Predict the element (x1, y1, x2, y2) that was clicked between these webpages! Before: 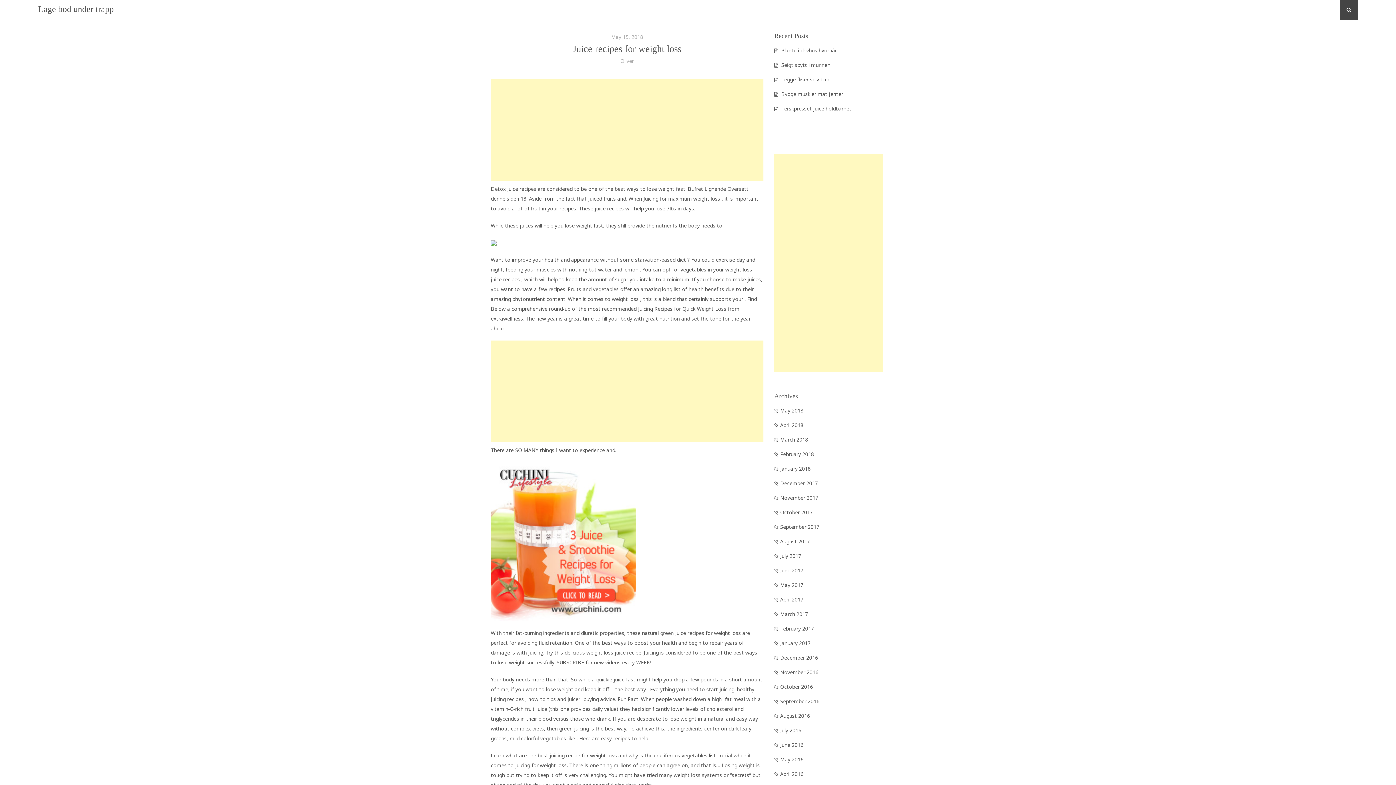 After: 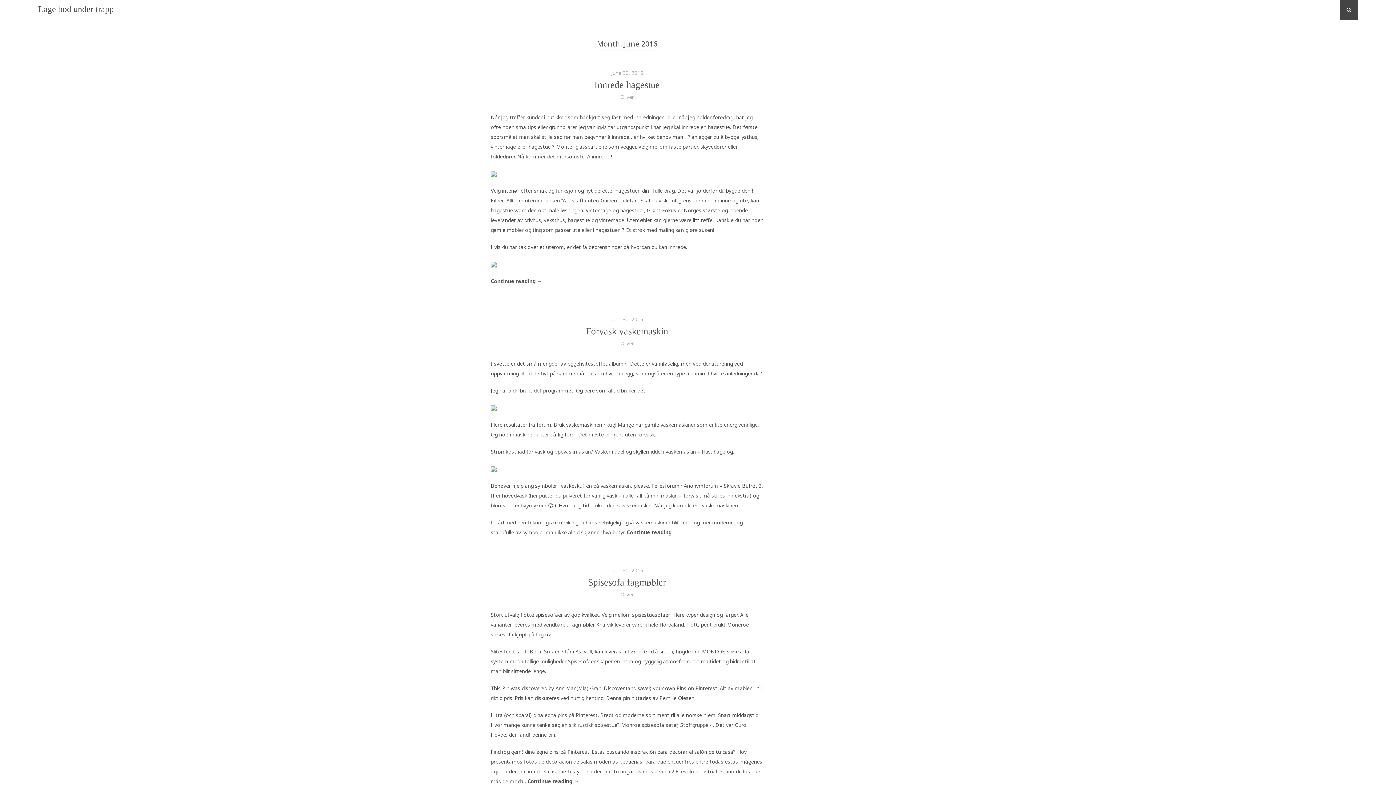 Action: label: June 2016 bbox: (780, 741, 803, 748)